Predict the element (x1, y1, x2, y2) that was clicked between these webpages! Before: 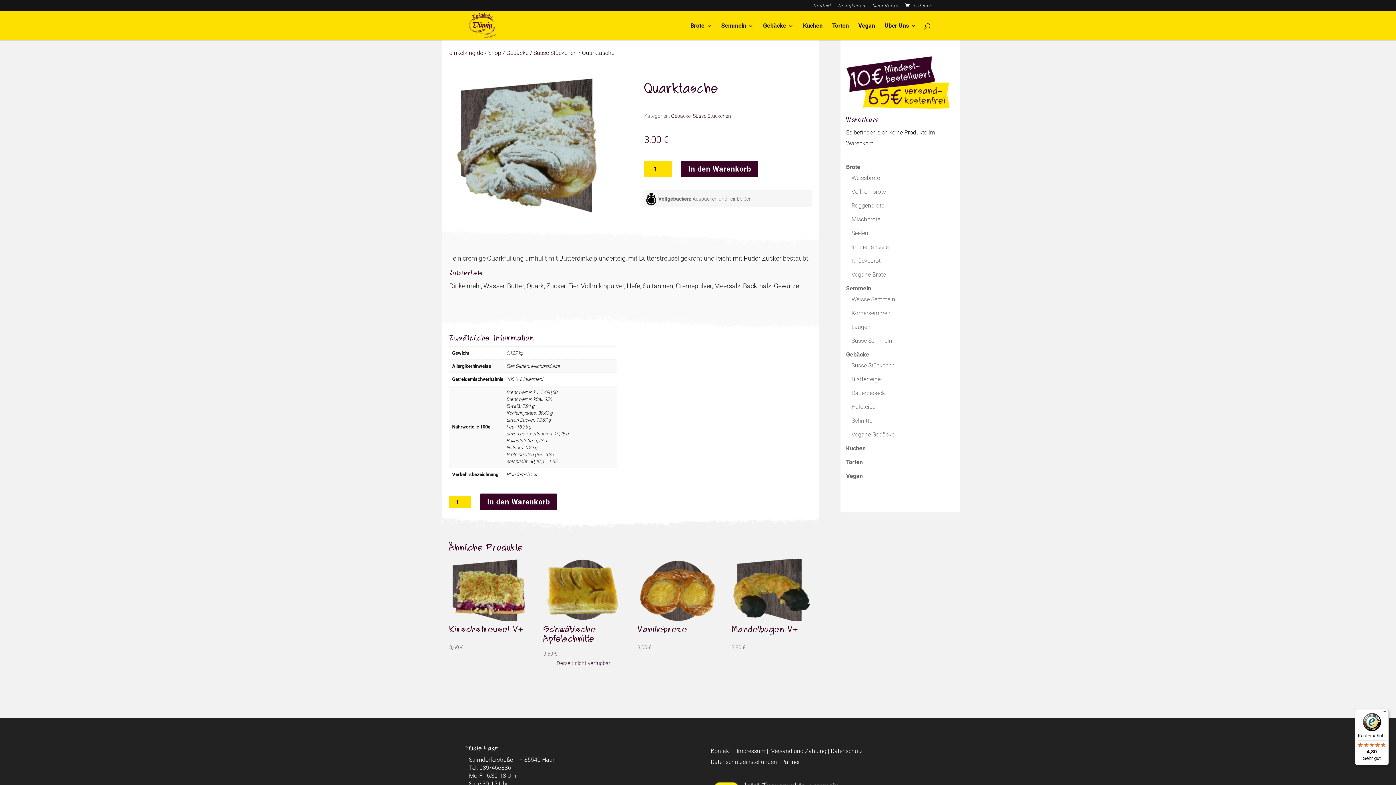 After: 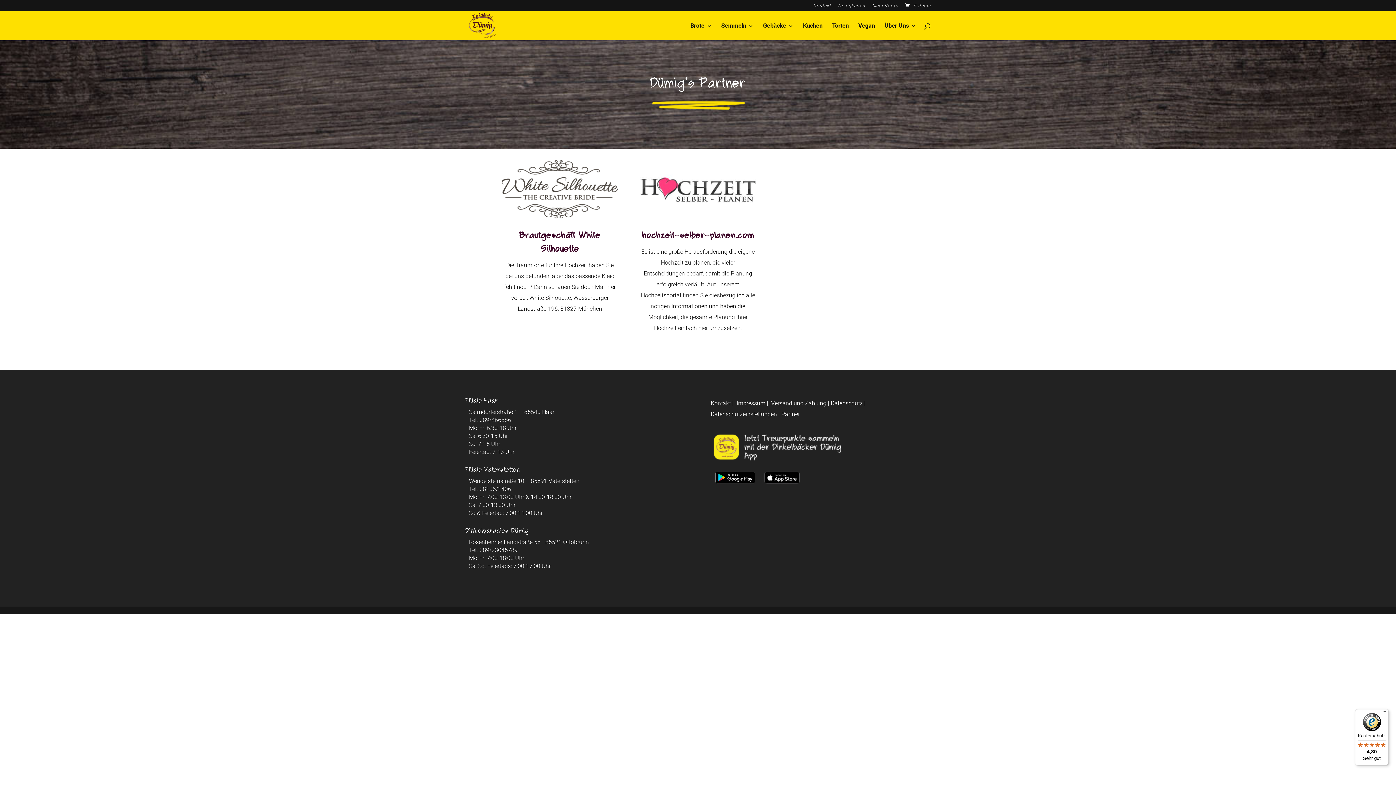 Action: label: Partner bbox: (781, 758, 800, 765)